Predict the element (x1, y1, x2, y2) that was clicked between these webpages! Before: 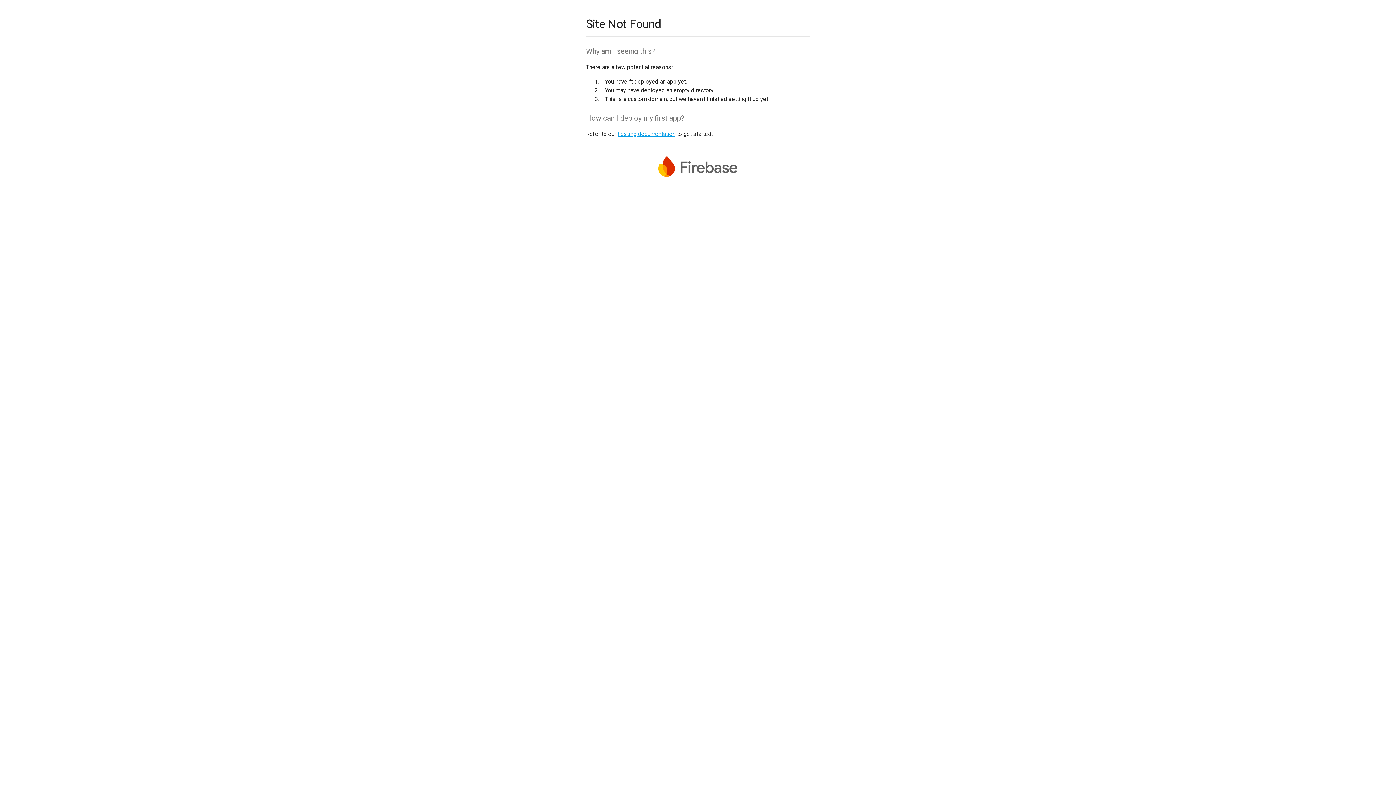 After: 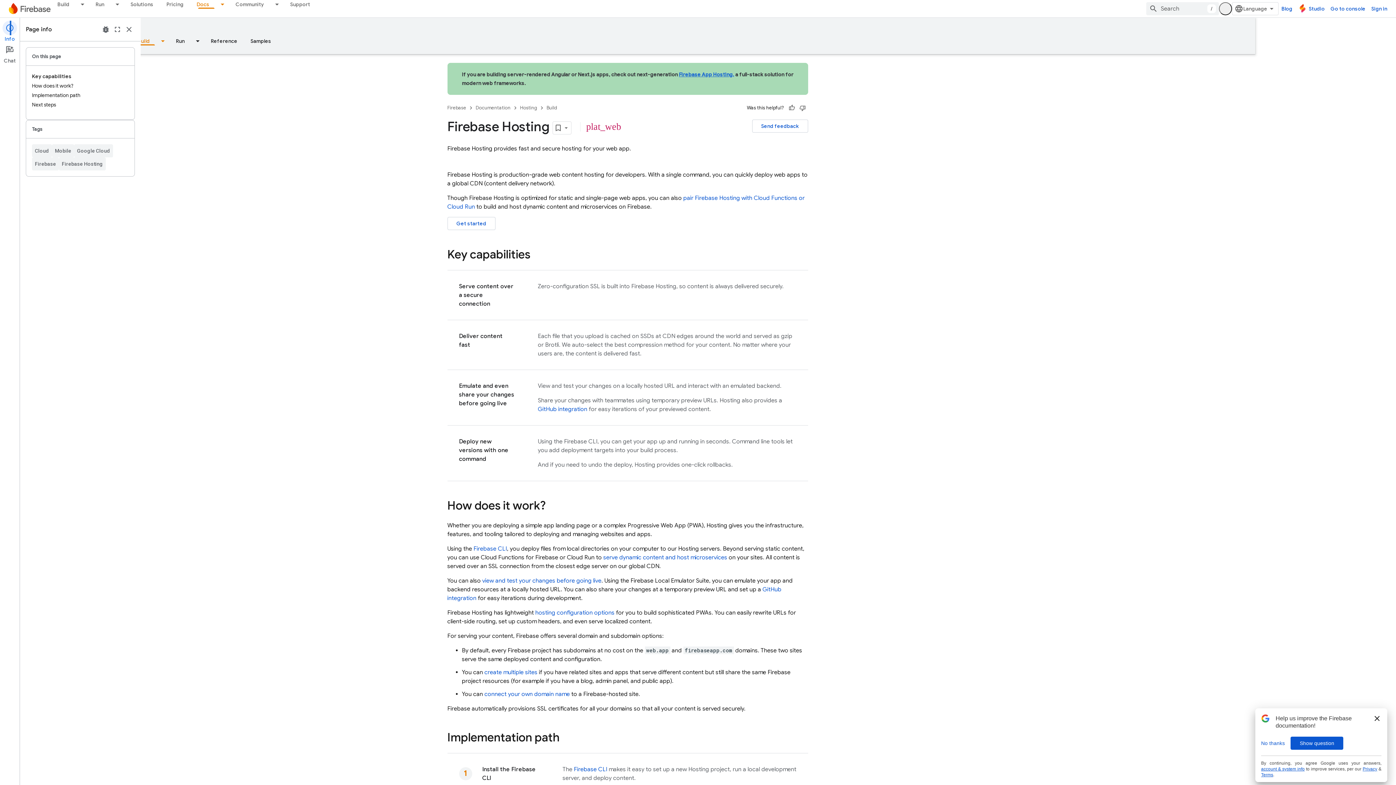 Action: label: hosting documentation bbox: (617, 130, 675, 137)